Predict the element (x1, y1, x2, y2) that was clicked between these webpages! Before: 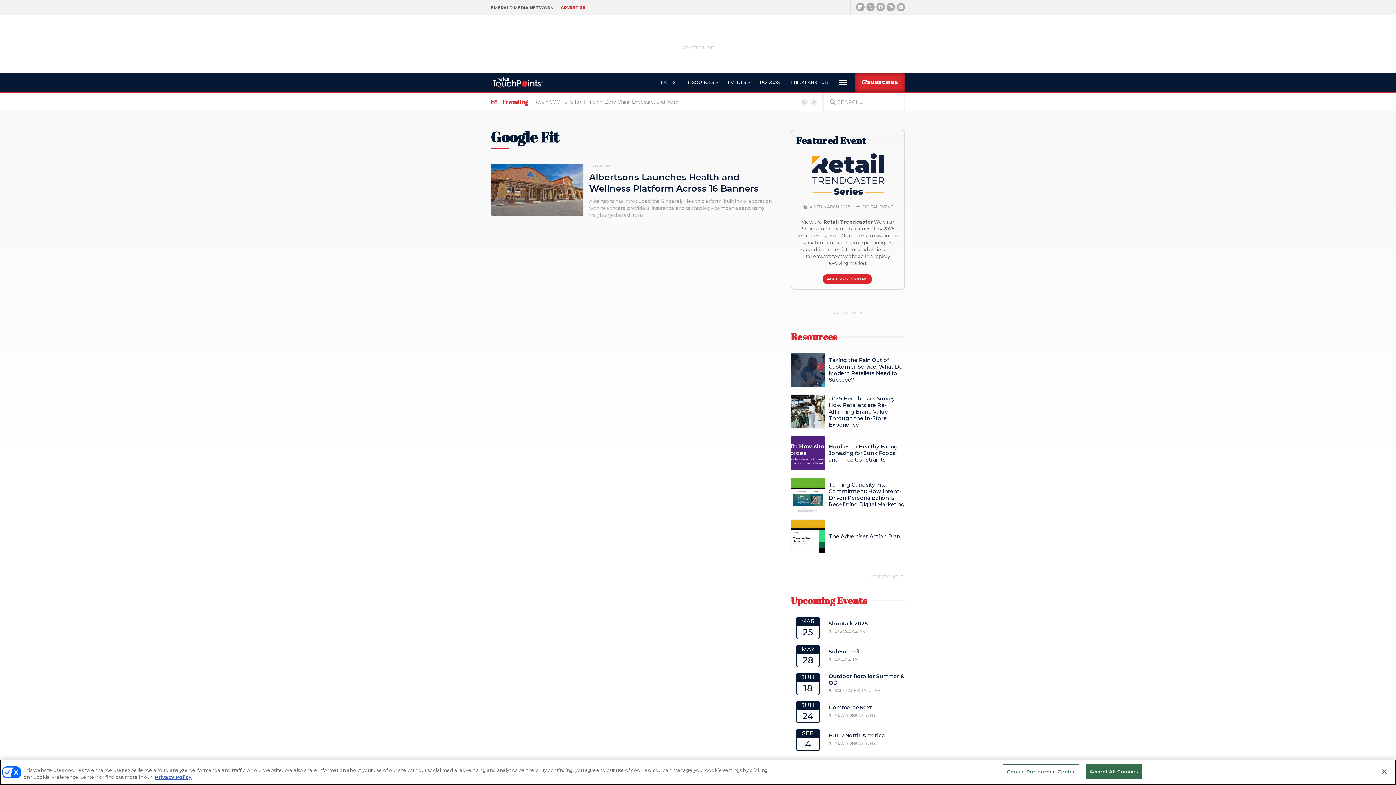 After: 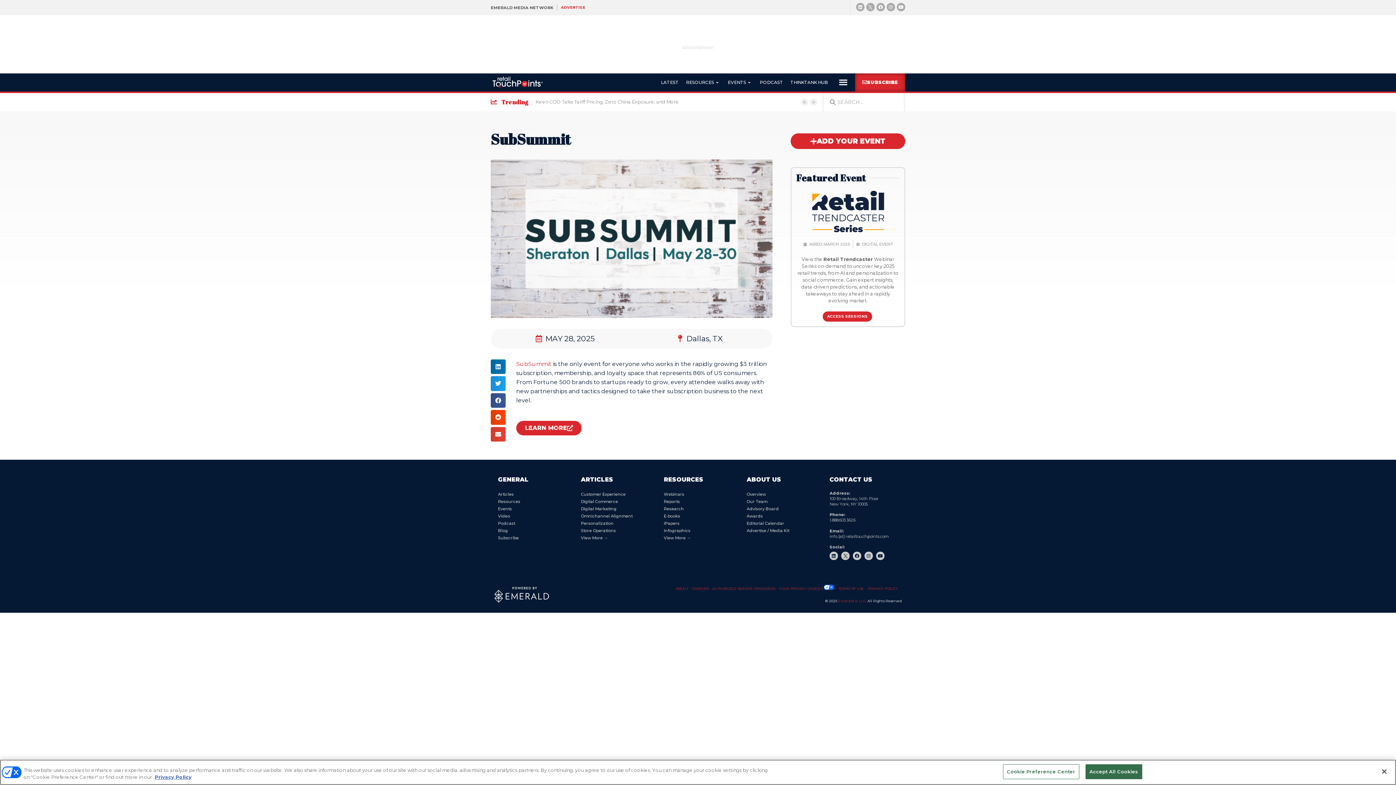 Action: label: SubSummit bbox: (828, 648, 860, 655)